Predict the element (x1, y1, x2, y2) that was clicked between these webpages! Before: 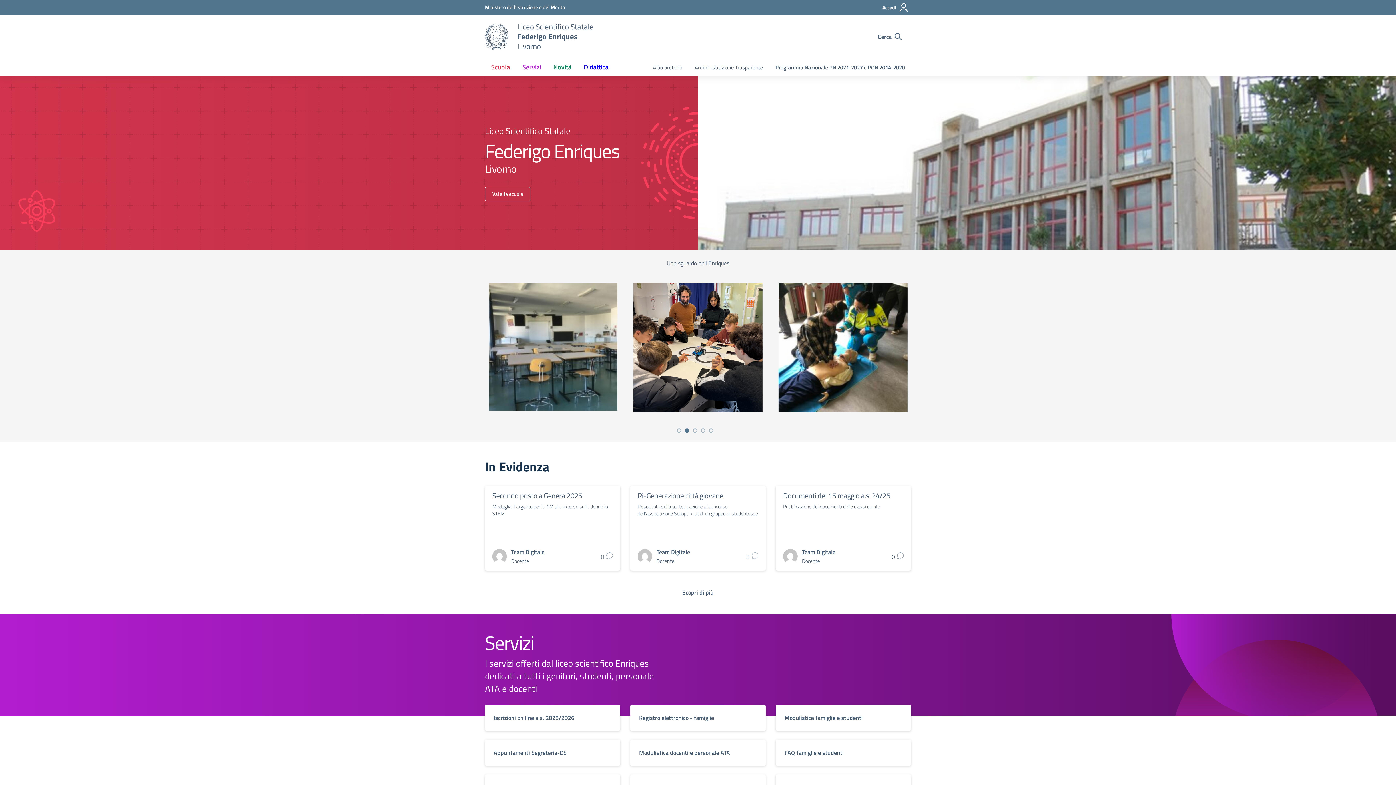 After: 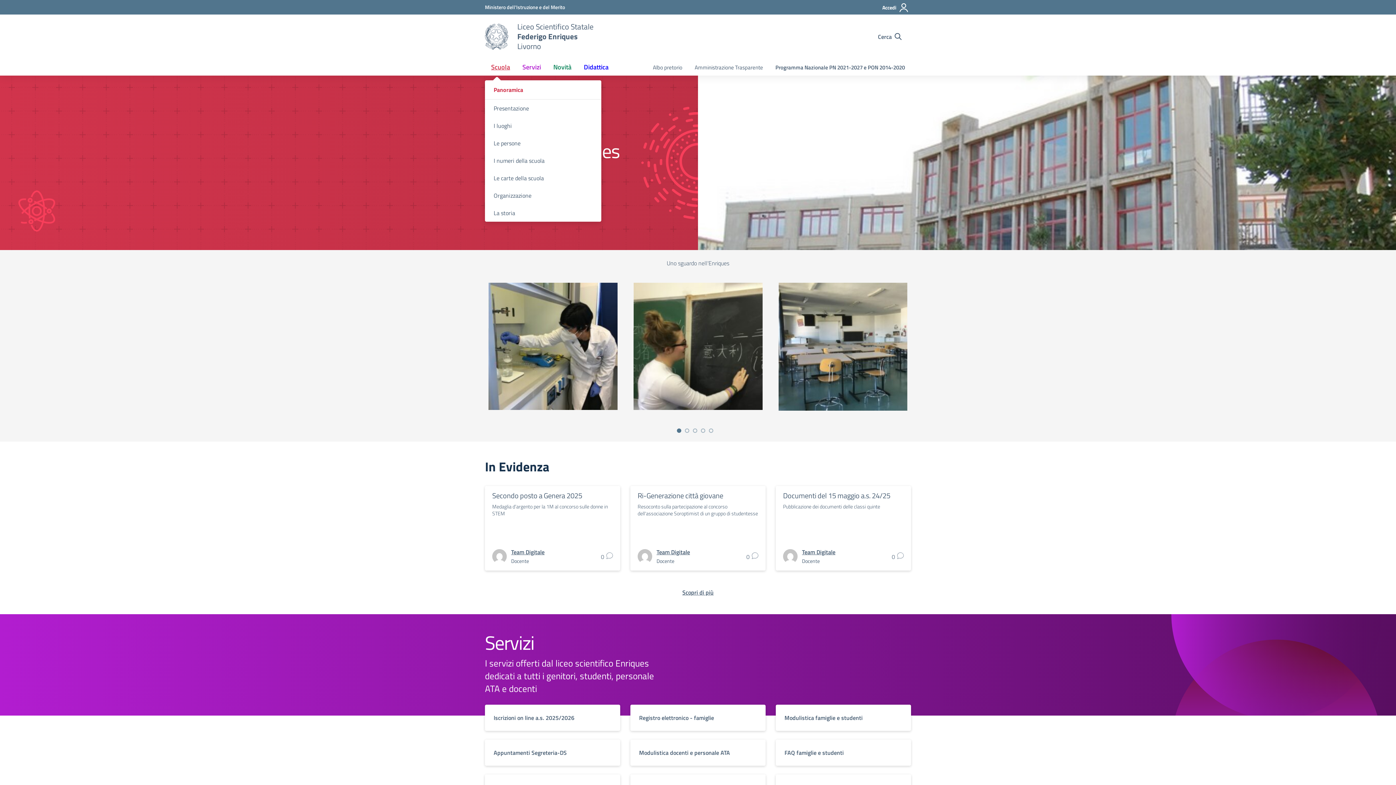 Action: label: Scuola bbox: (485, 58, 516, 75)